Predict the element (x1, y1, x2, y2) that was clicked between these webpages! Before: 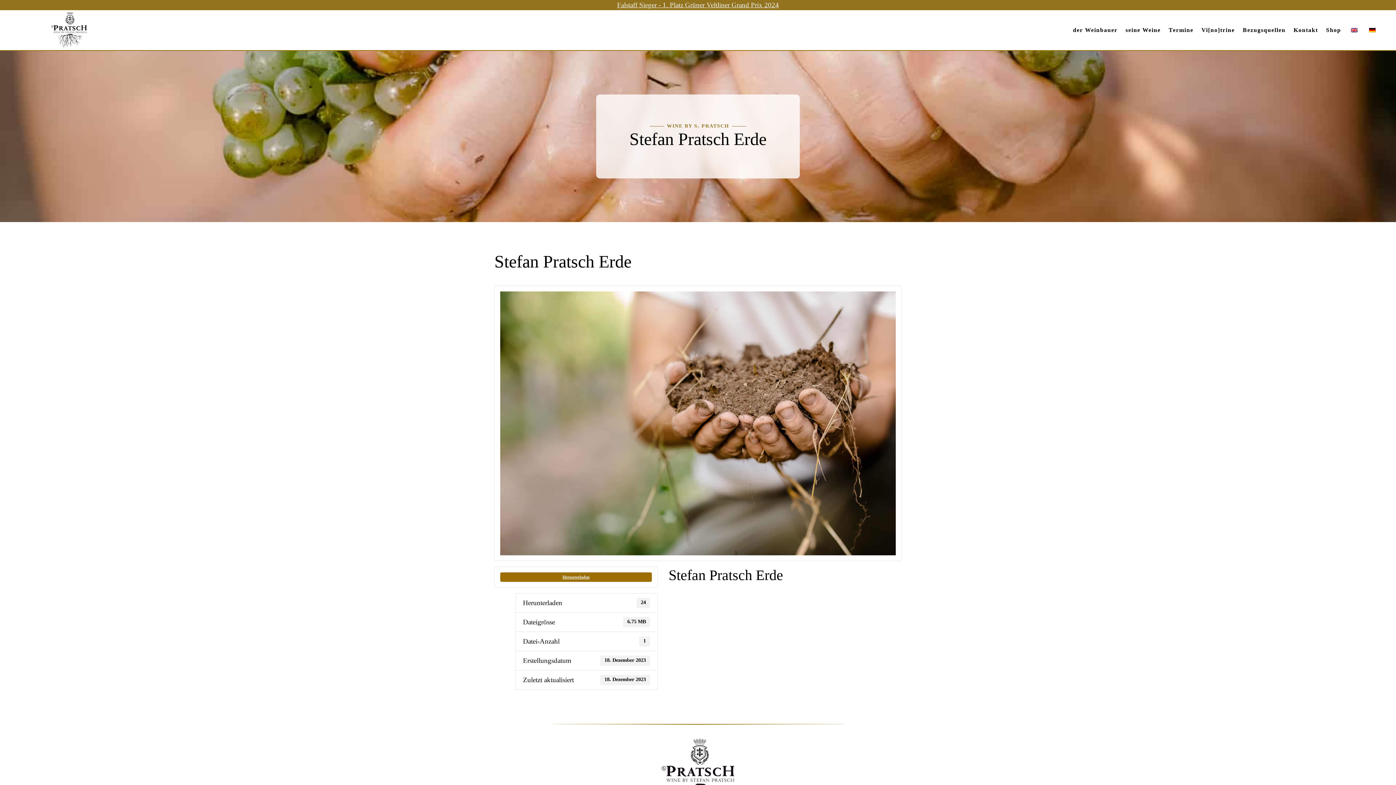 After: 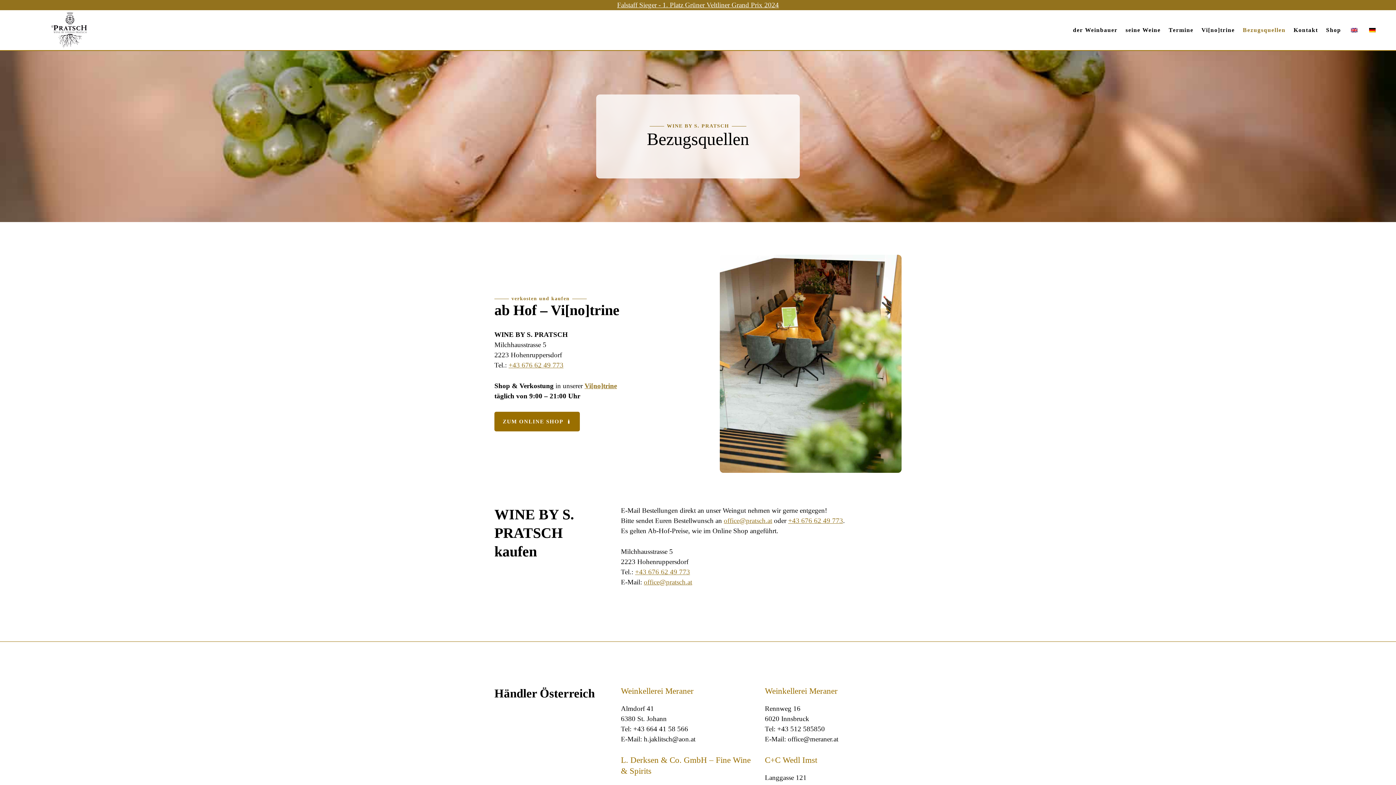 Action: bbox: (1239, 12, 1289, 48) label: Bezugs­quellen